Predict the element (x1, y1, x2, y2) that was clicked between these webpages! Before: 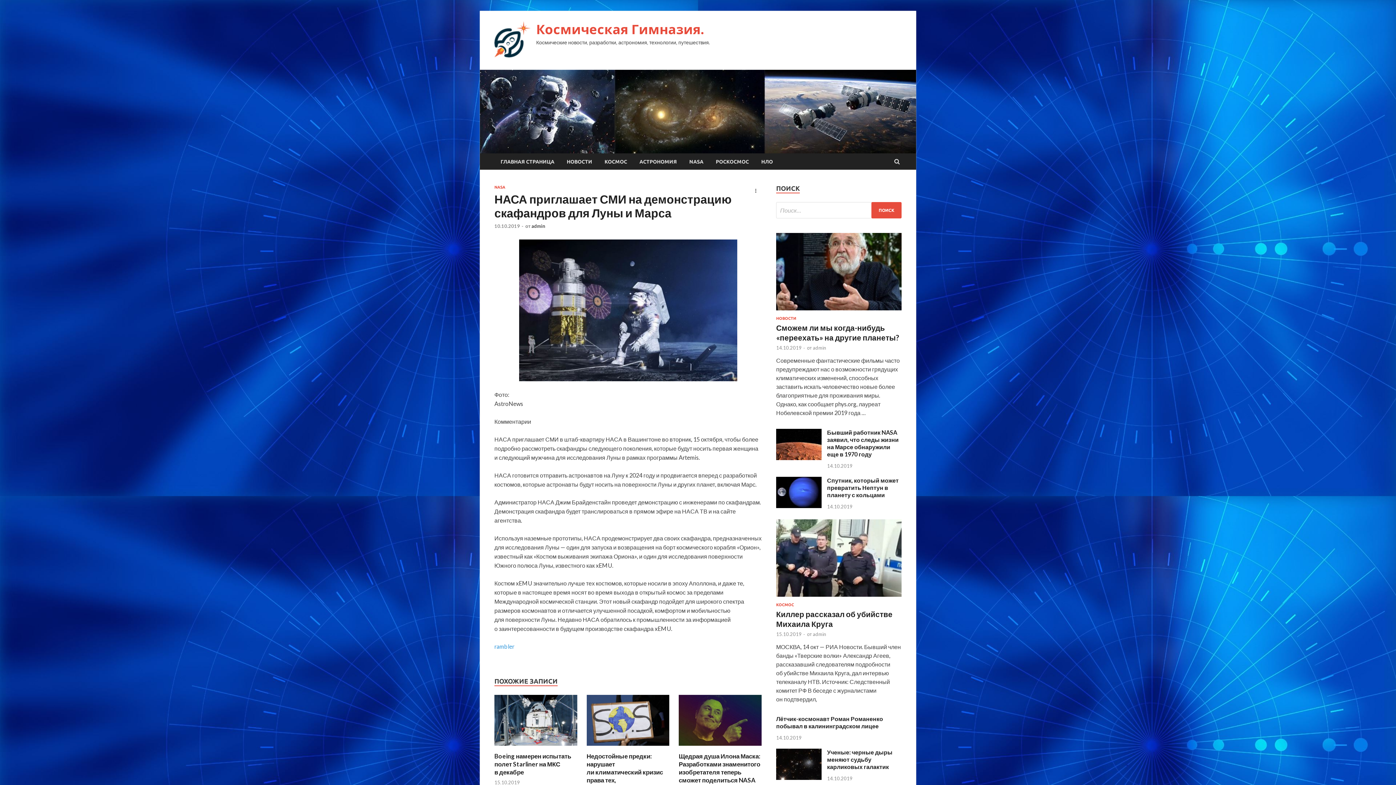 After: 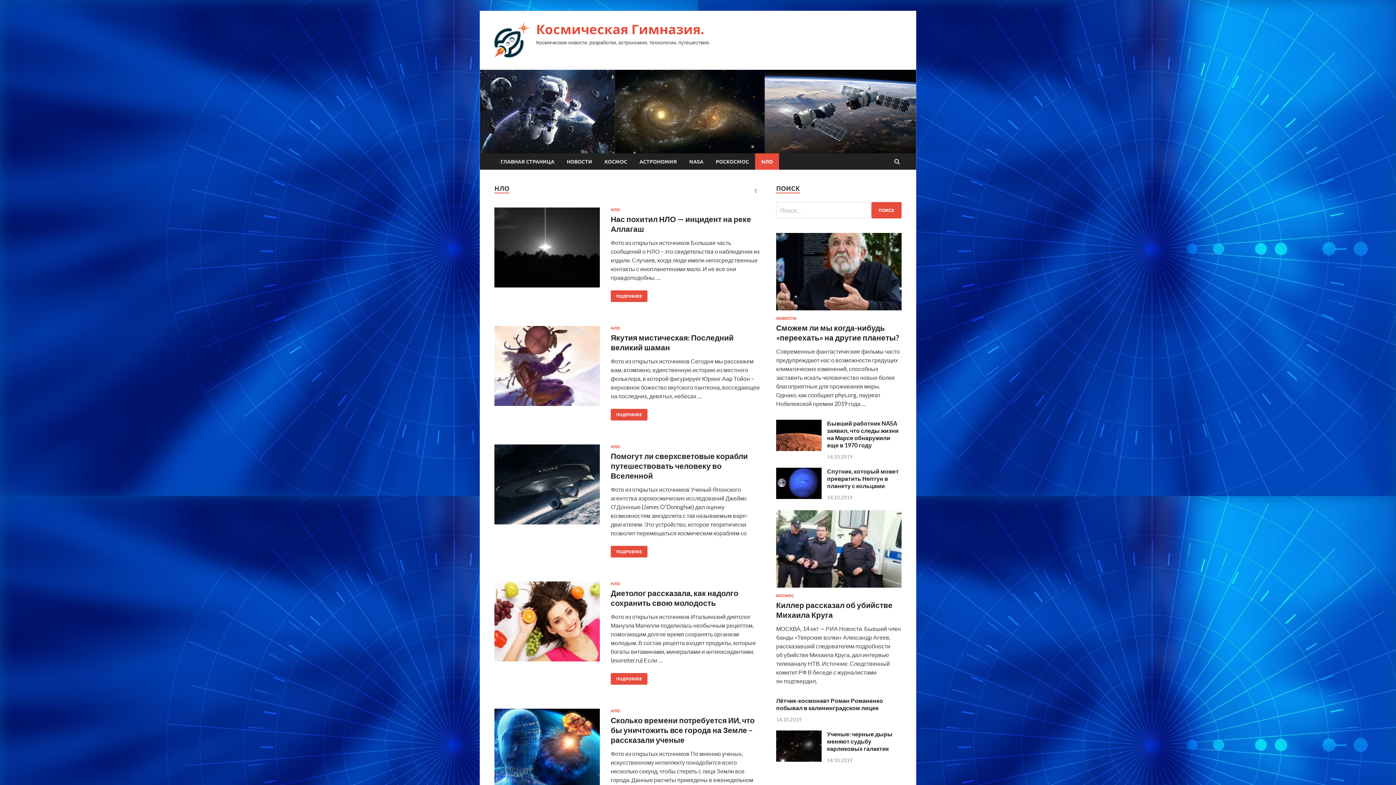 Action: bbox: (755, 153, 779, 169) label: НЛО